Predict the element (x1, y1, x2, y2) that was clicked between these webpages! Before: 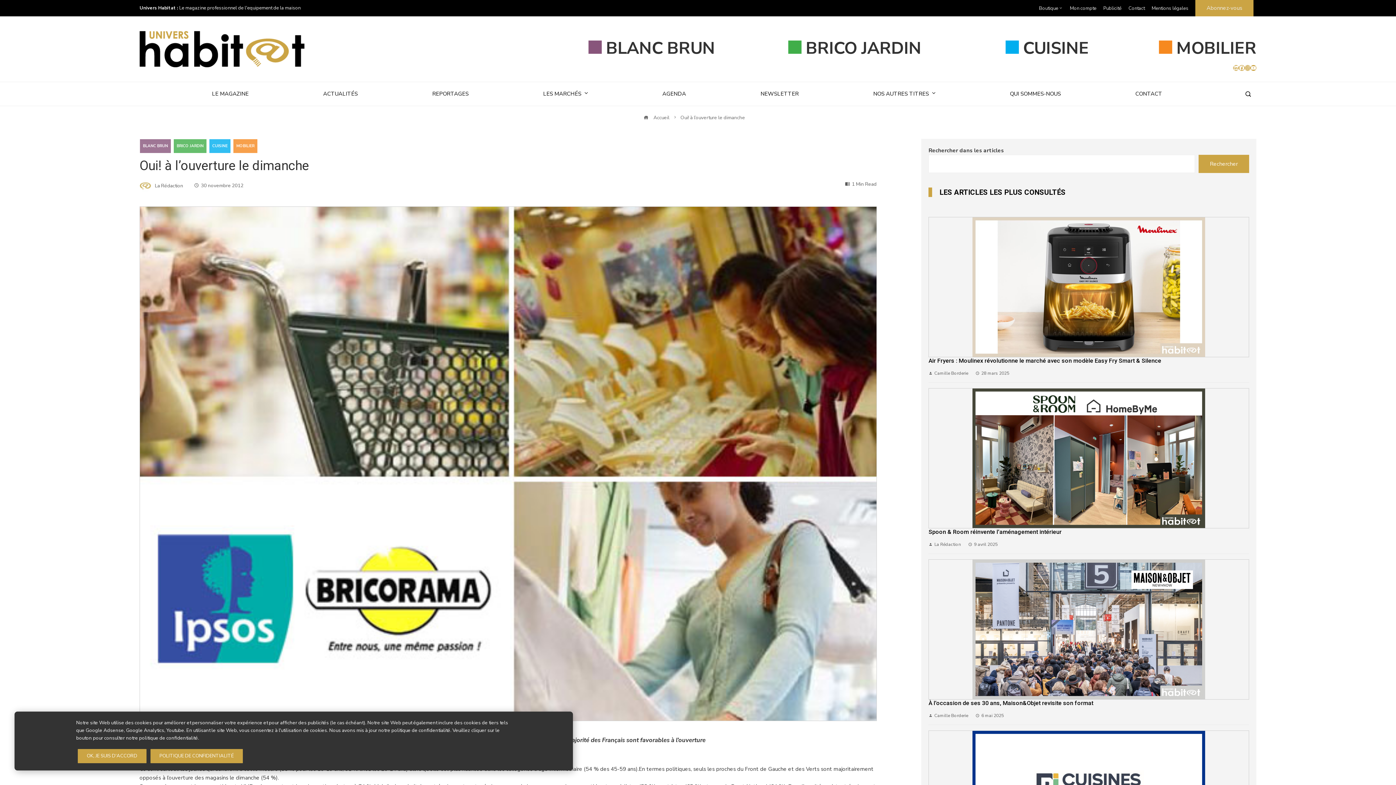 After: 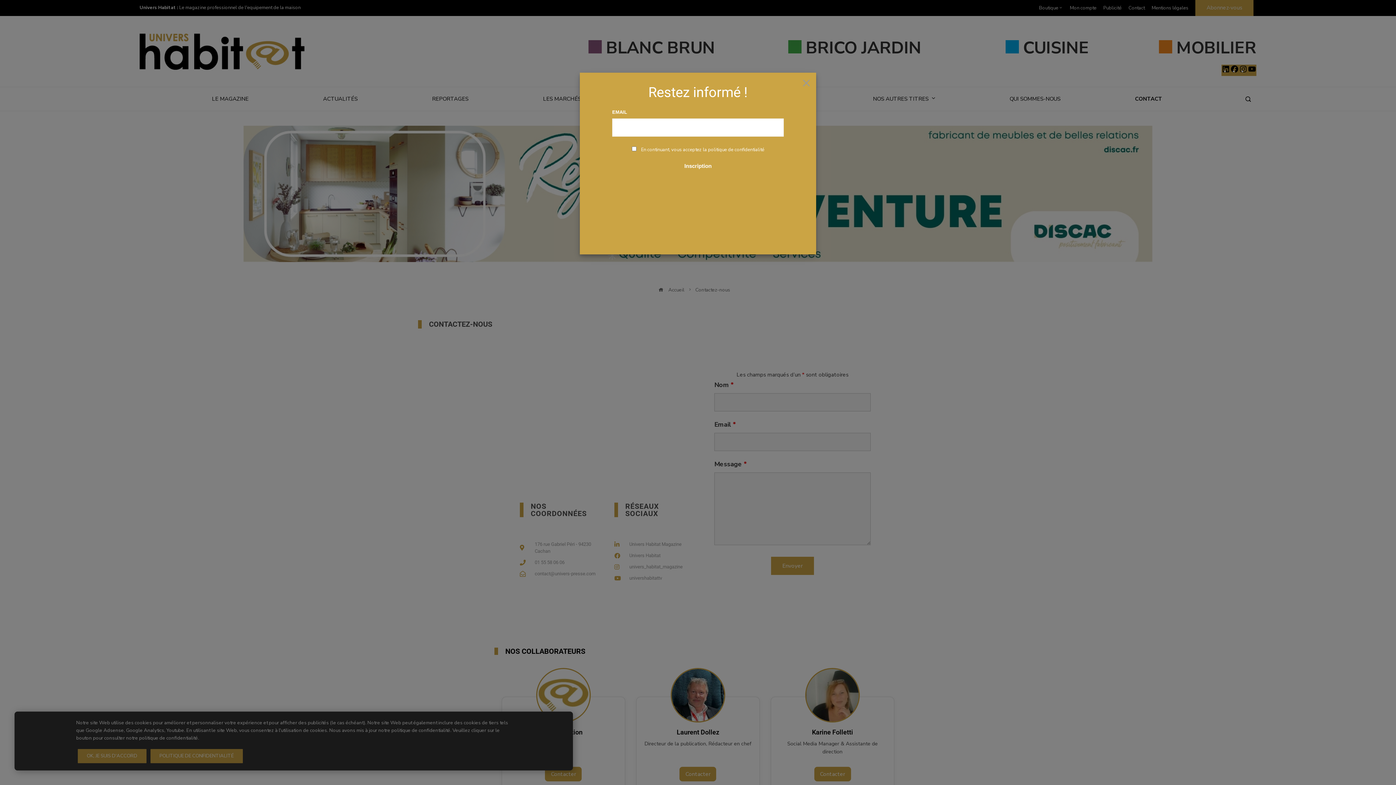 Action: bbox: (1135, 85, 1162, 102) label: CONTACT